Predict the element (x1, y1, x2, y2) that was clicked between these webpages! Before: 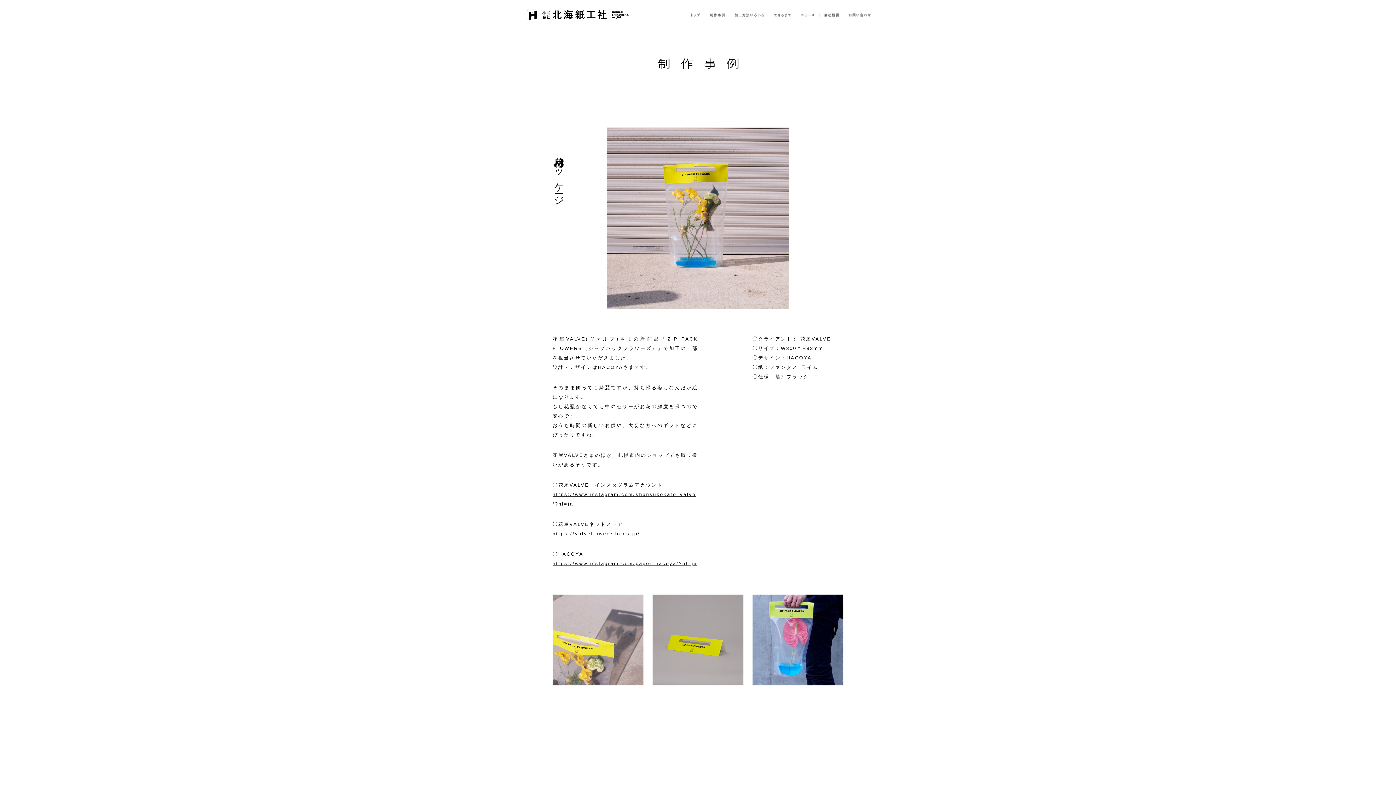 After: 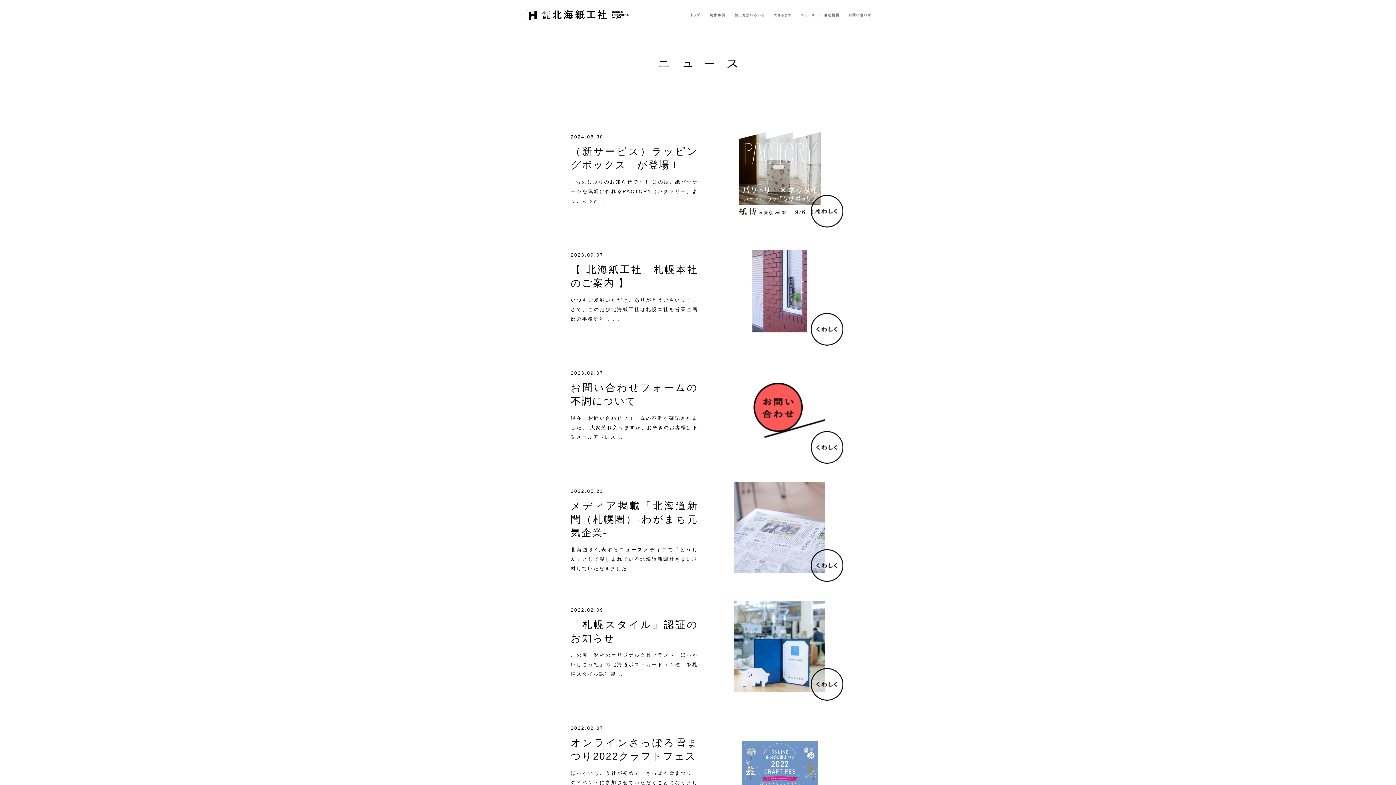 Action: bbox: (801, 12, 814, 17) label: ニュース